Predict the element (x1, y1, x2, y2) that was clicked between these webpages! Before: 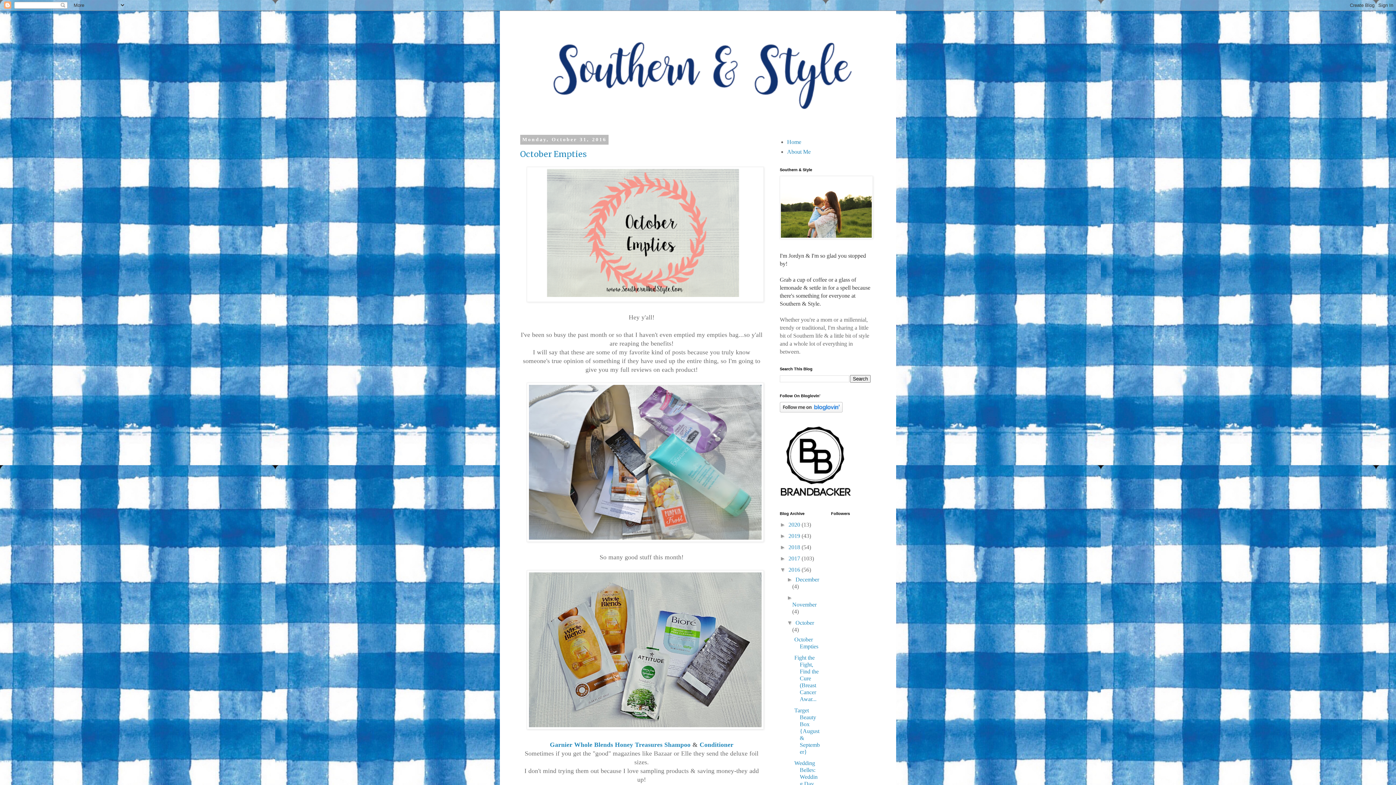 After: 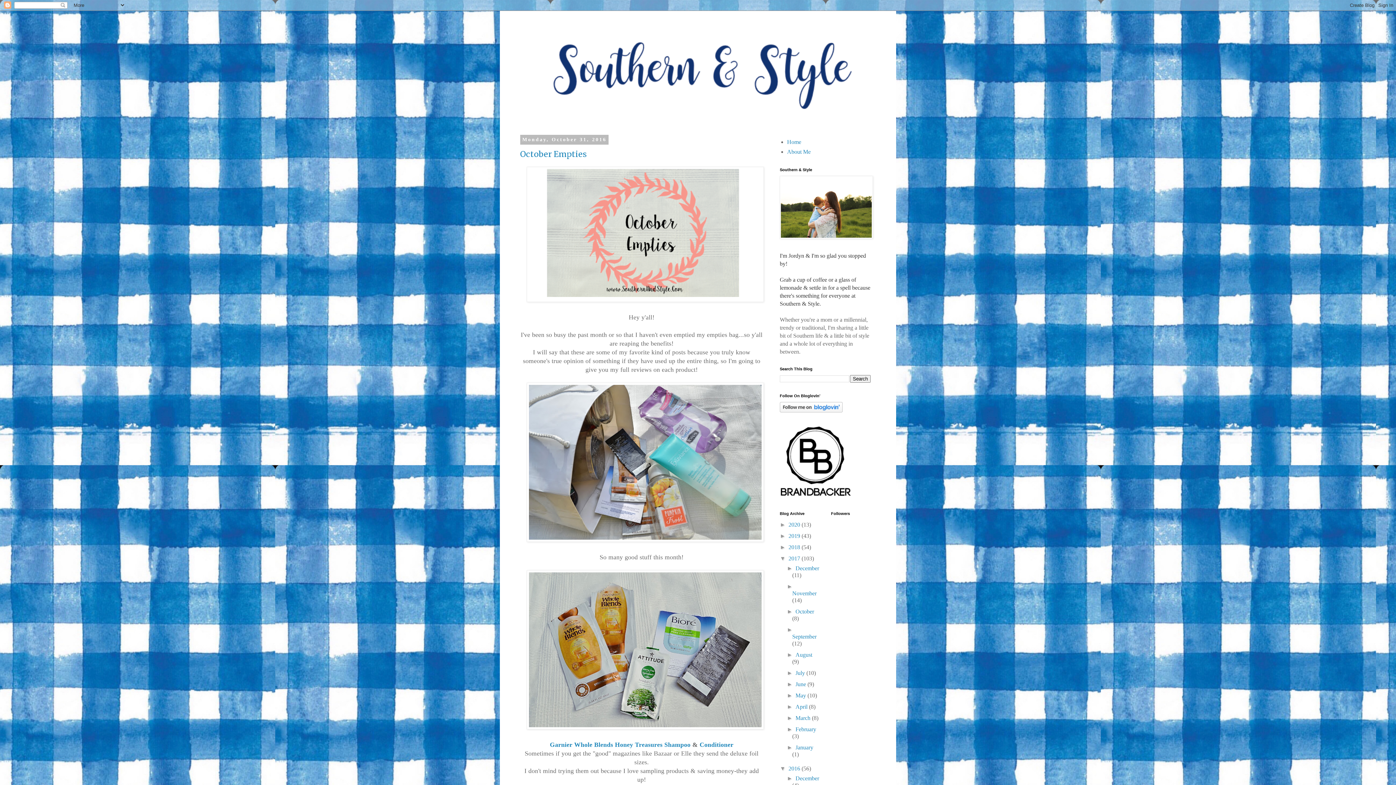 Action: bbox: (780, 555, 788, 561) label: ►  